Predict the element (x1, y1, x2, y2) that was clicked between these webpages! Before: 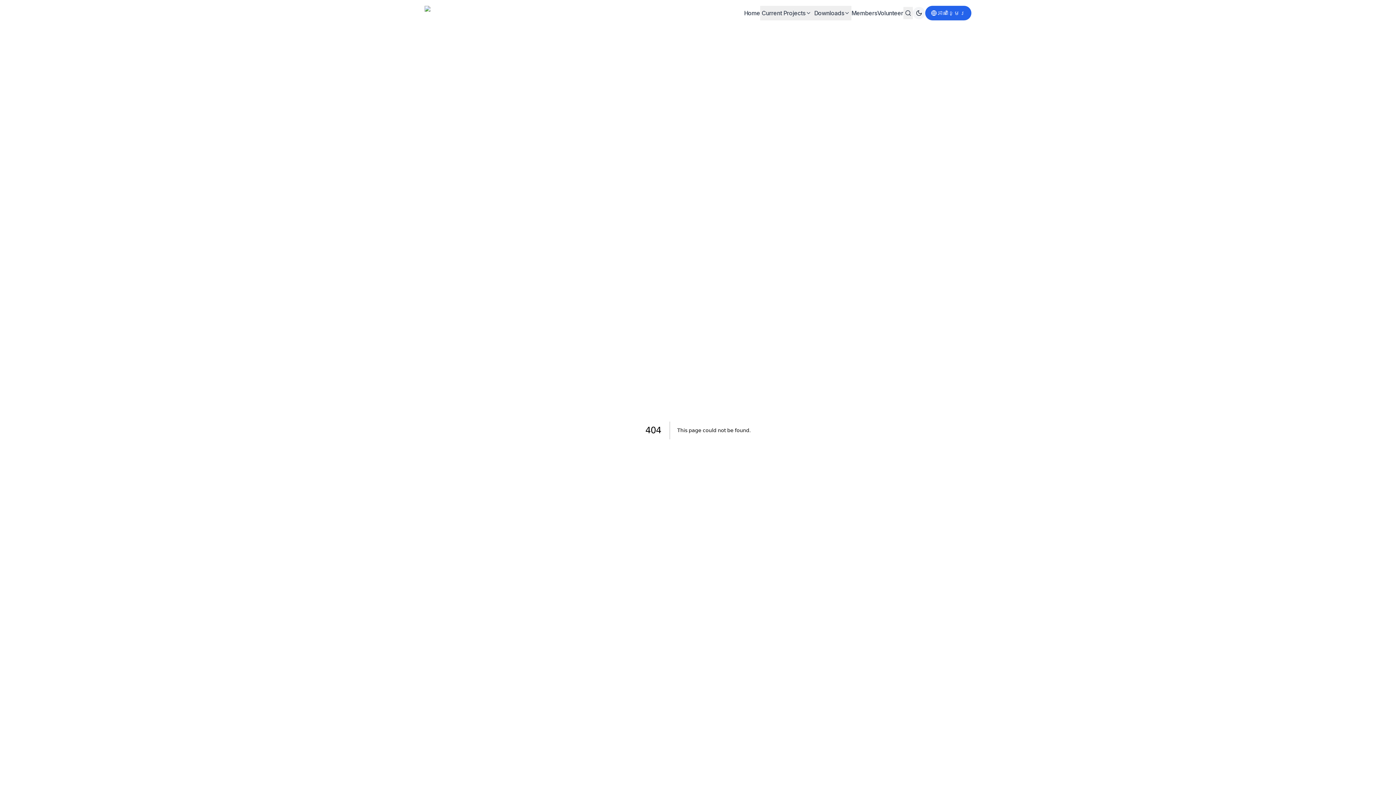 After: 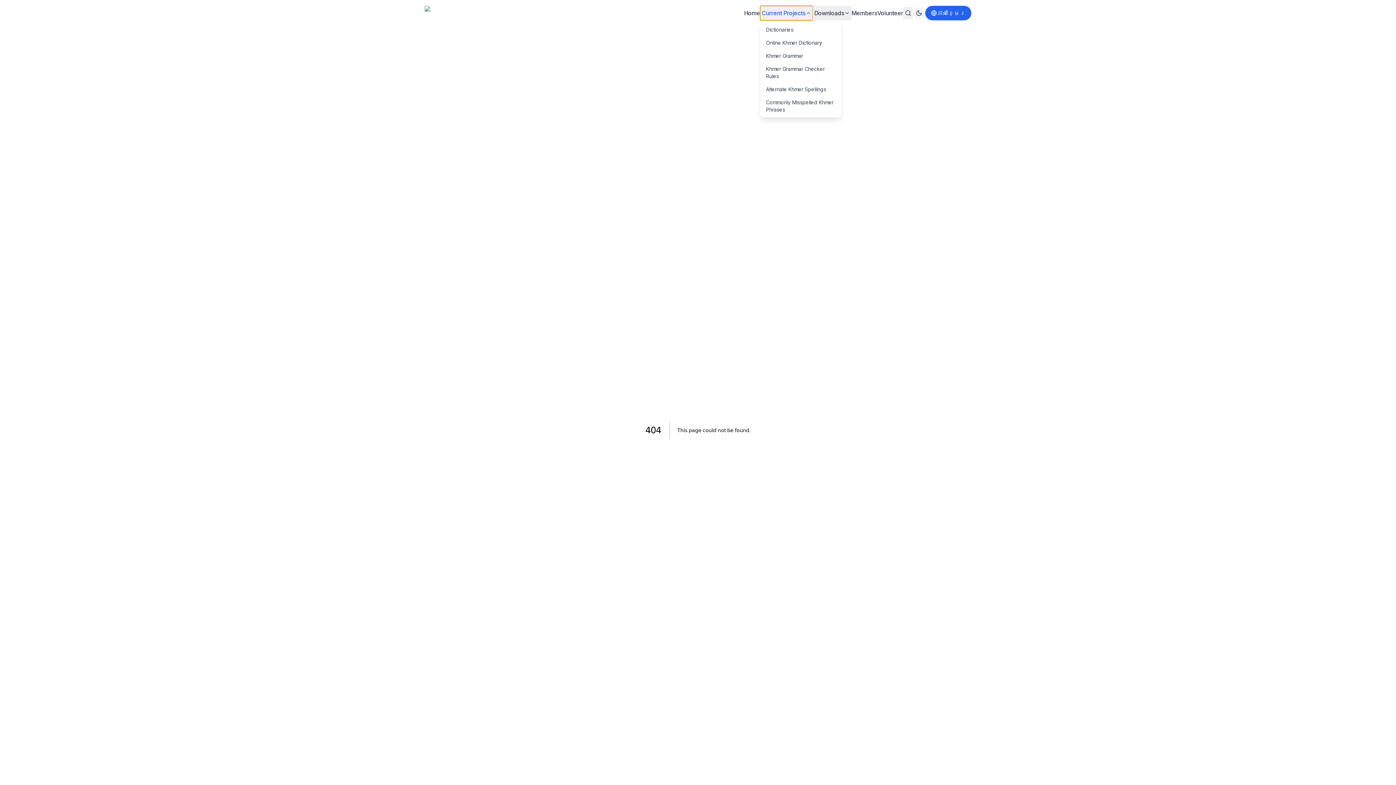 Action: bbox: (760, 5, 812, 20) label: Current Projects